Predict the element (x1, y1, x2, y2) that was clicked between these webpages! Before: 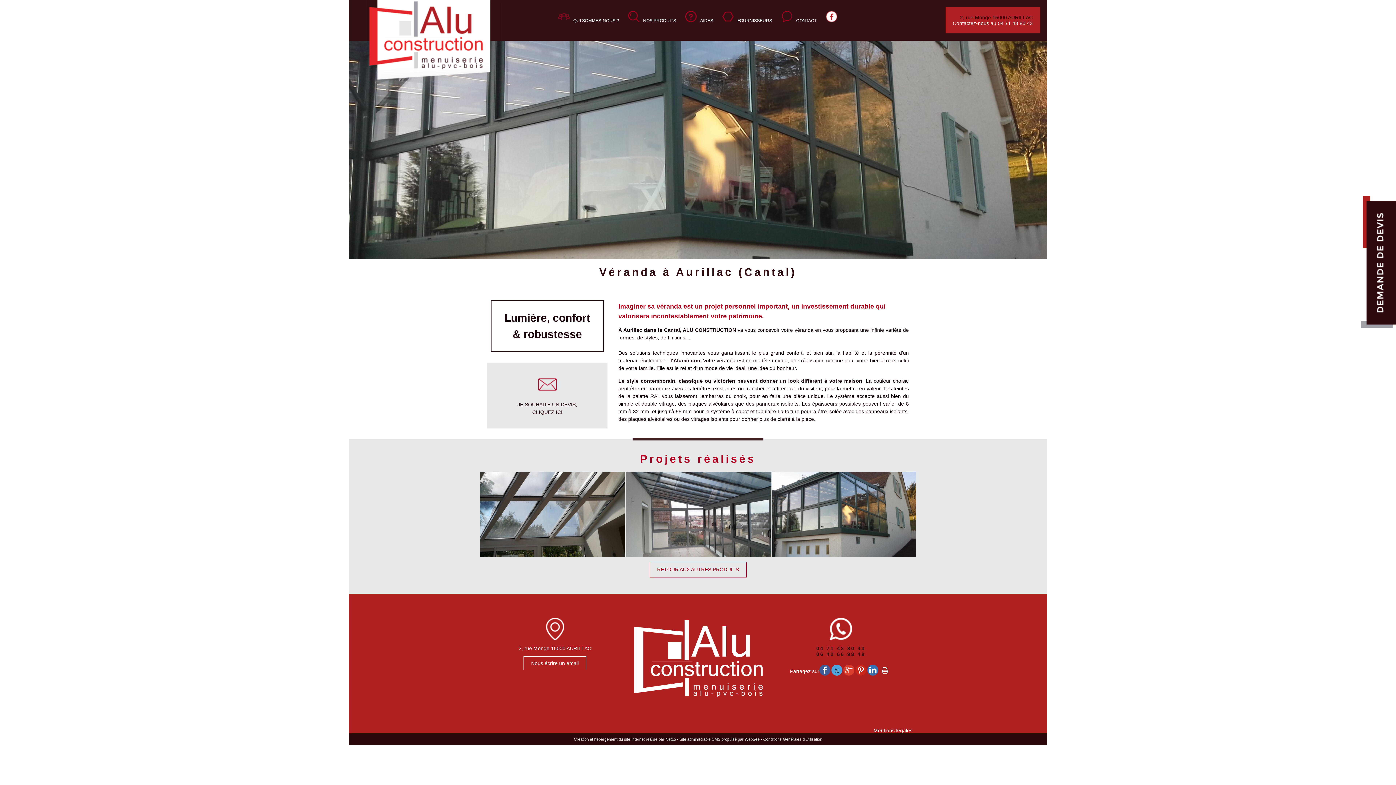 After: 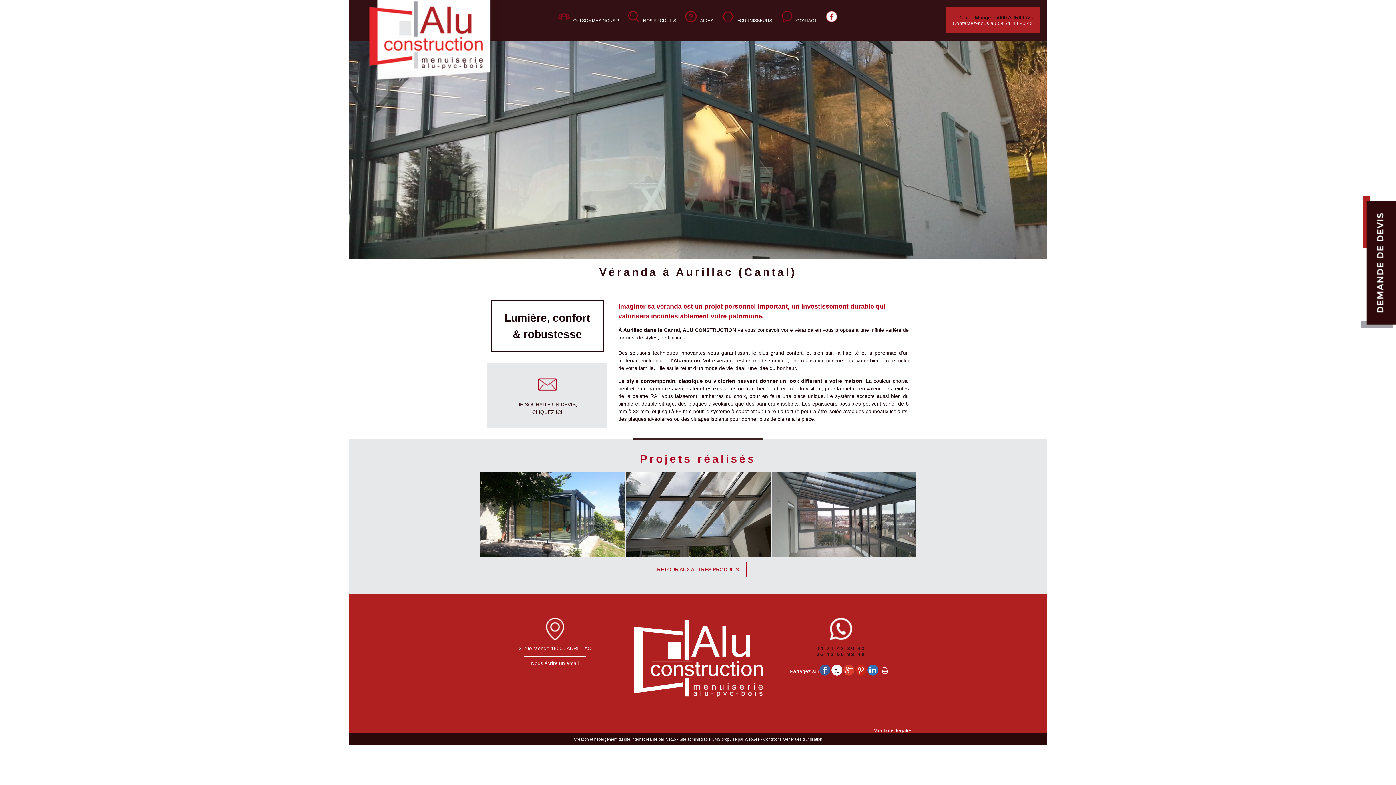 Action: bbox: (831, 663, 842, 675)